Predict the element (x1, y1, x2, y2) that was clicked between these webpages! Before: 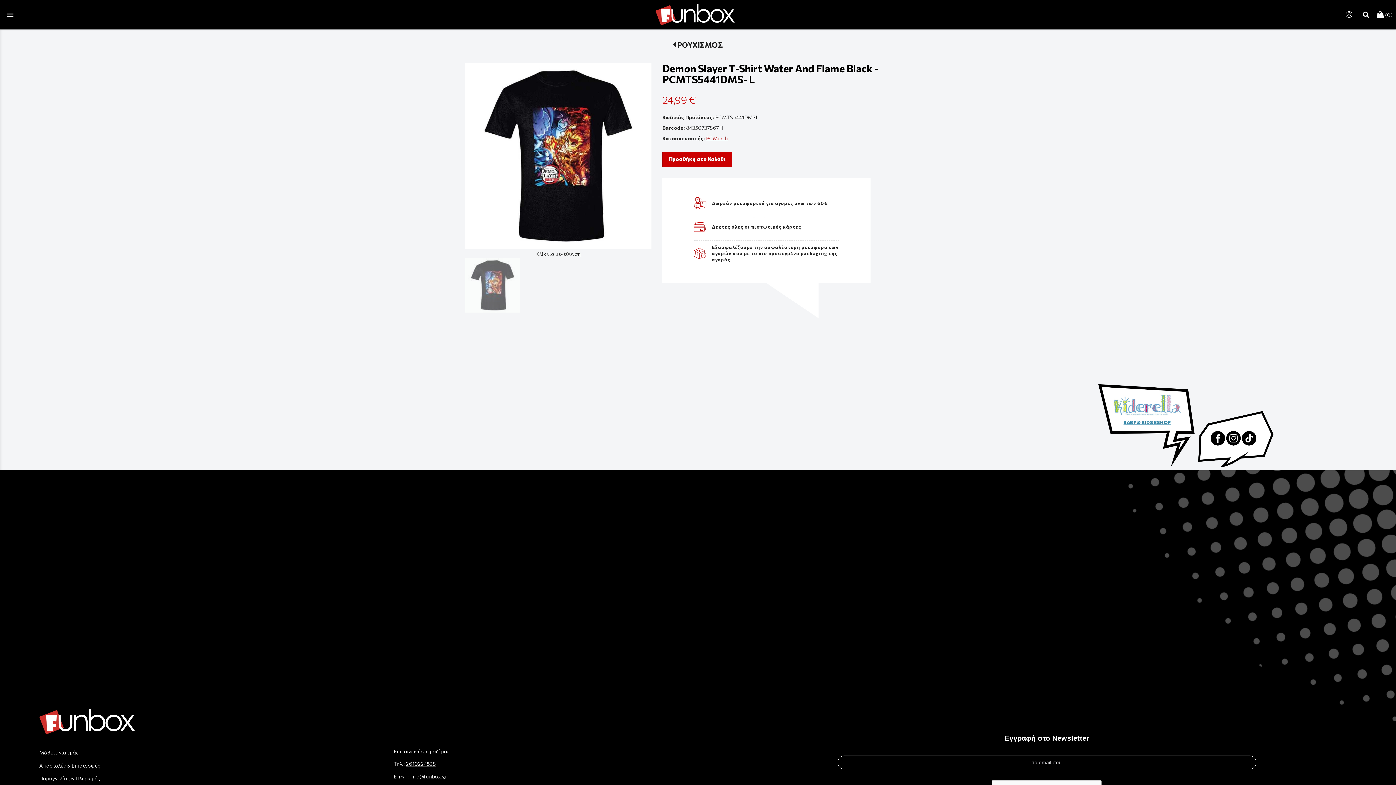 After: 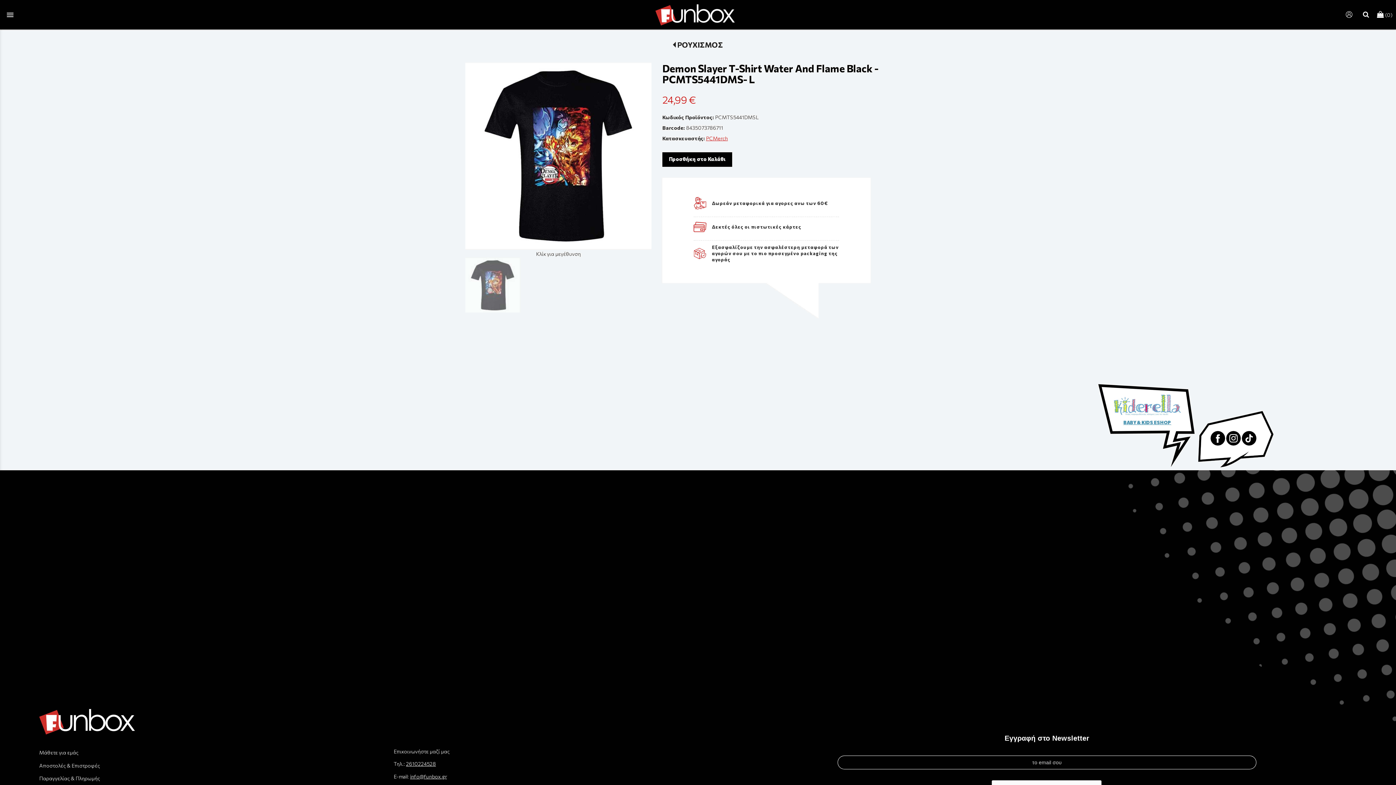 Action: label: Προσθήκη στο Καλάθι bbox: (662, 152, 732, 166)